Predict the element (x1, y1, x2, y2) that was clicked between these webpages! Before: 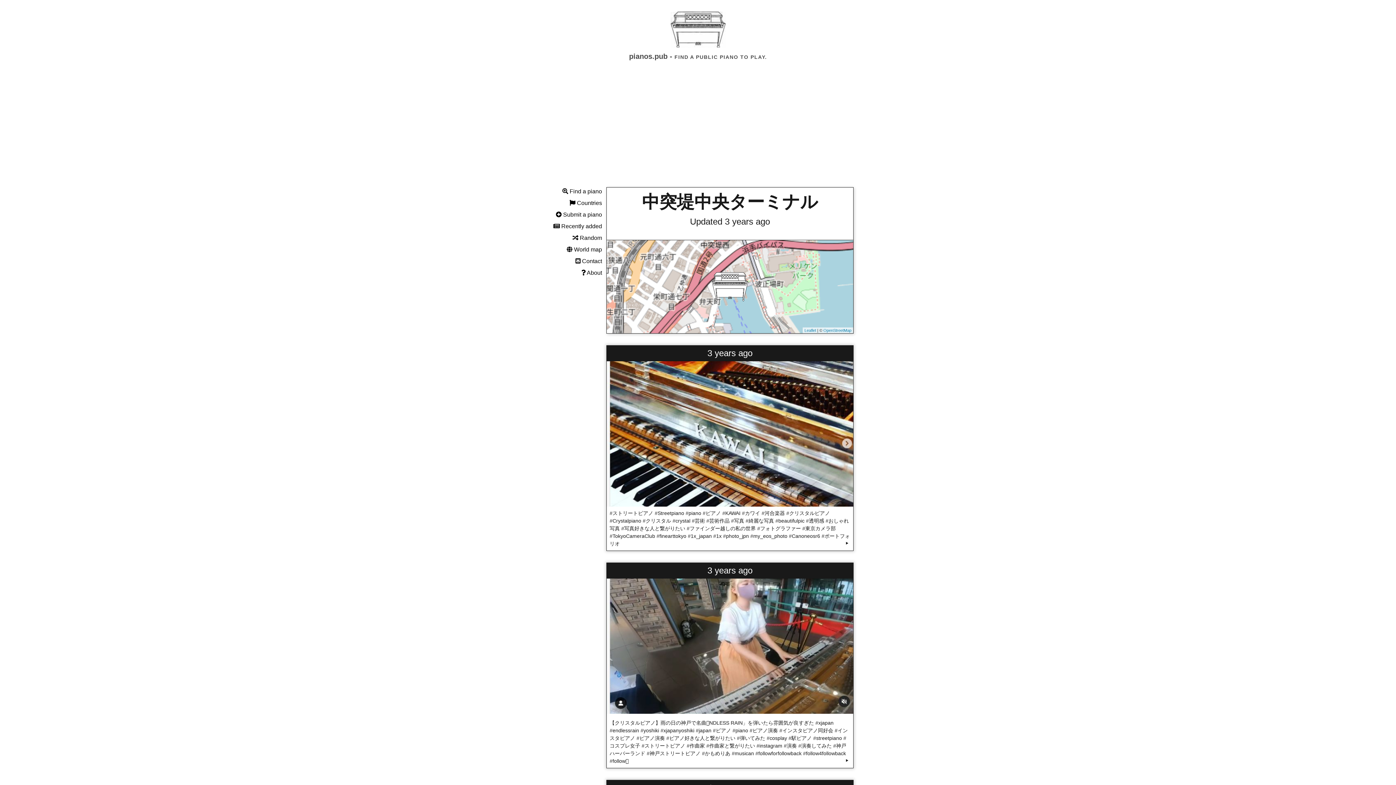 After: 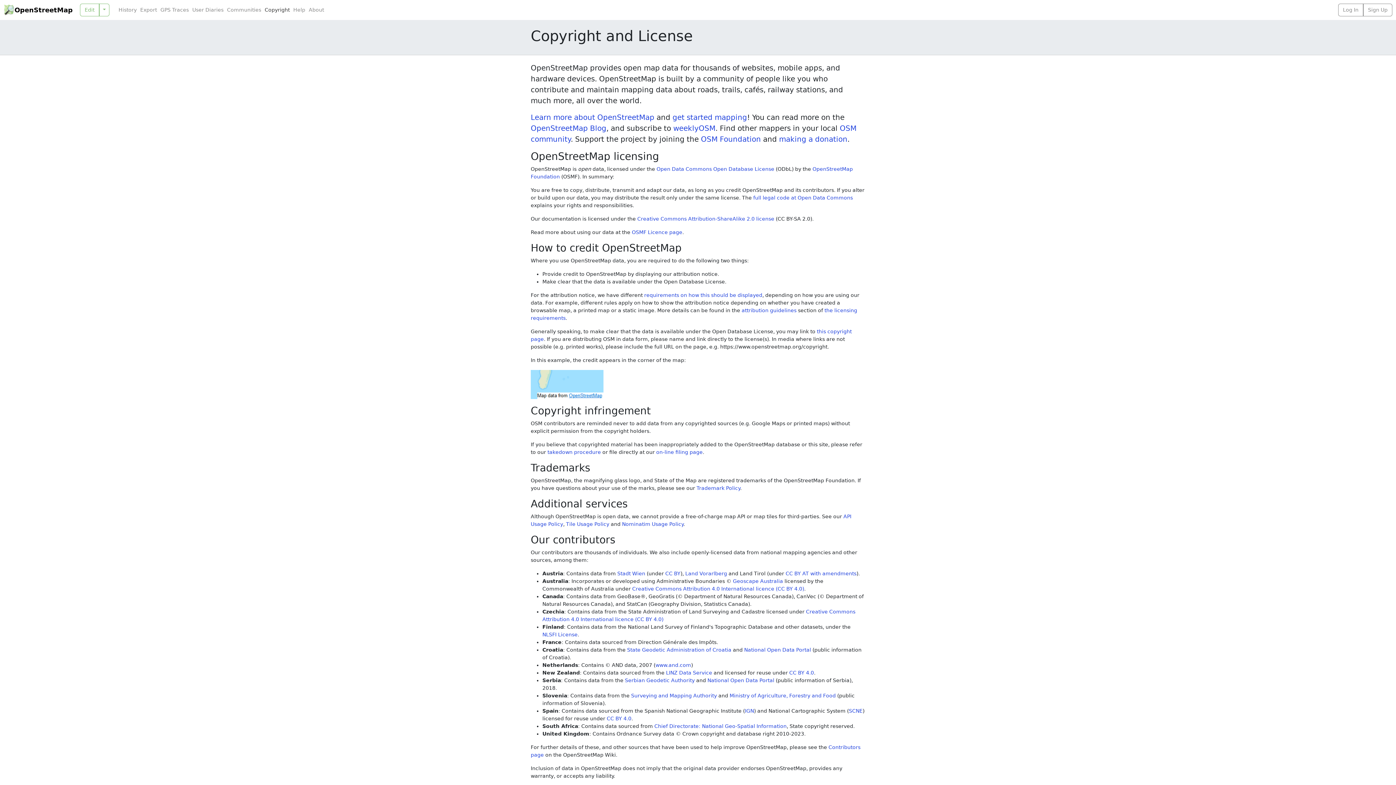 Action: bbox: (823, 328, 851, 332) label: OpenStreetMap